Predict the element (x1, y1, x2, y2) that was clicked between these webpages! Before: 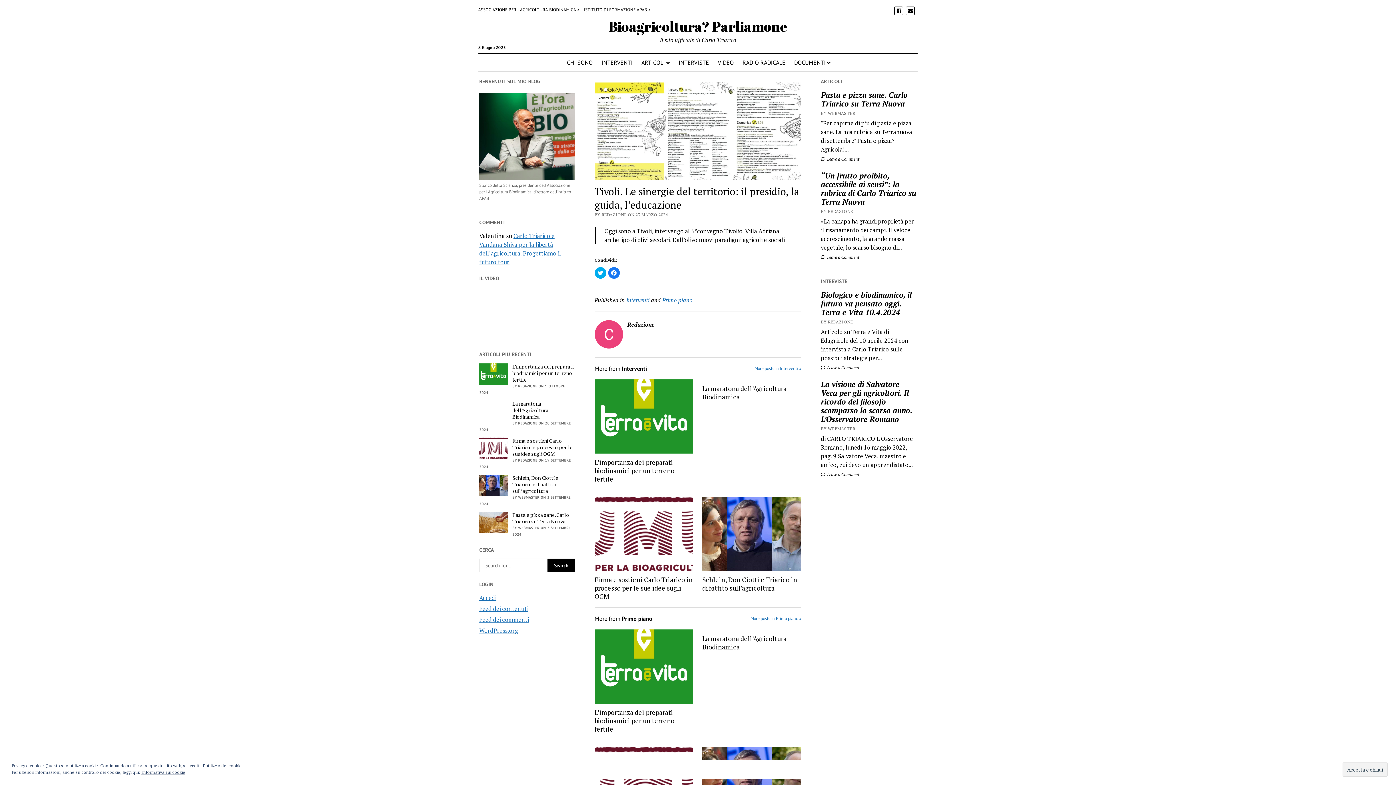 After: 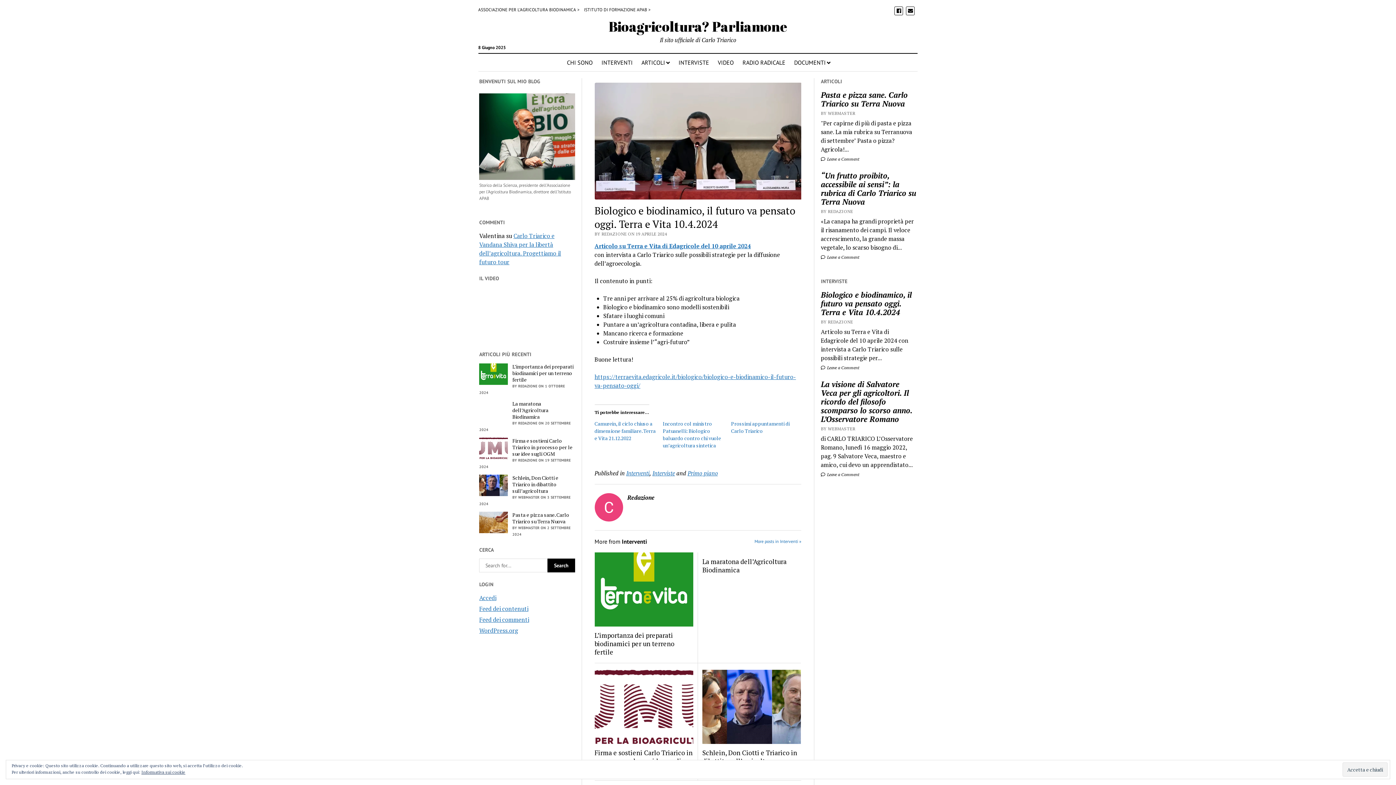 Action: label: Biologico e biodinamico, il futuro va pensato oggi. Terra e Vita 10.4.2024 bbox: (821, 290, 916, 316)